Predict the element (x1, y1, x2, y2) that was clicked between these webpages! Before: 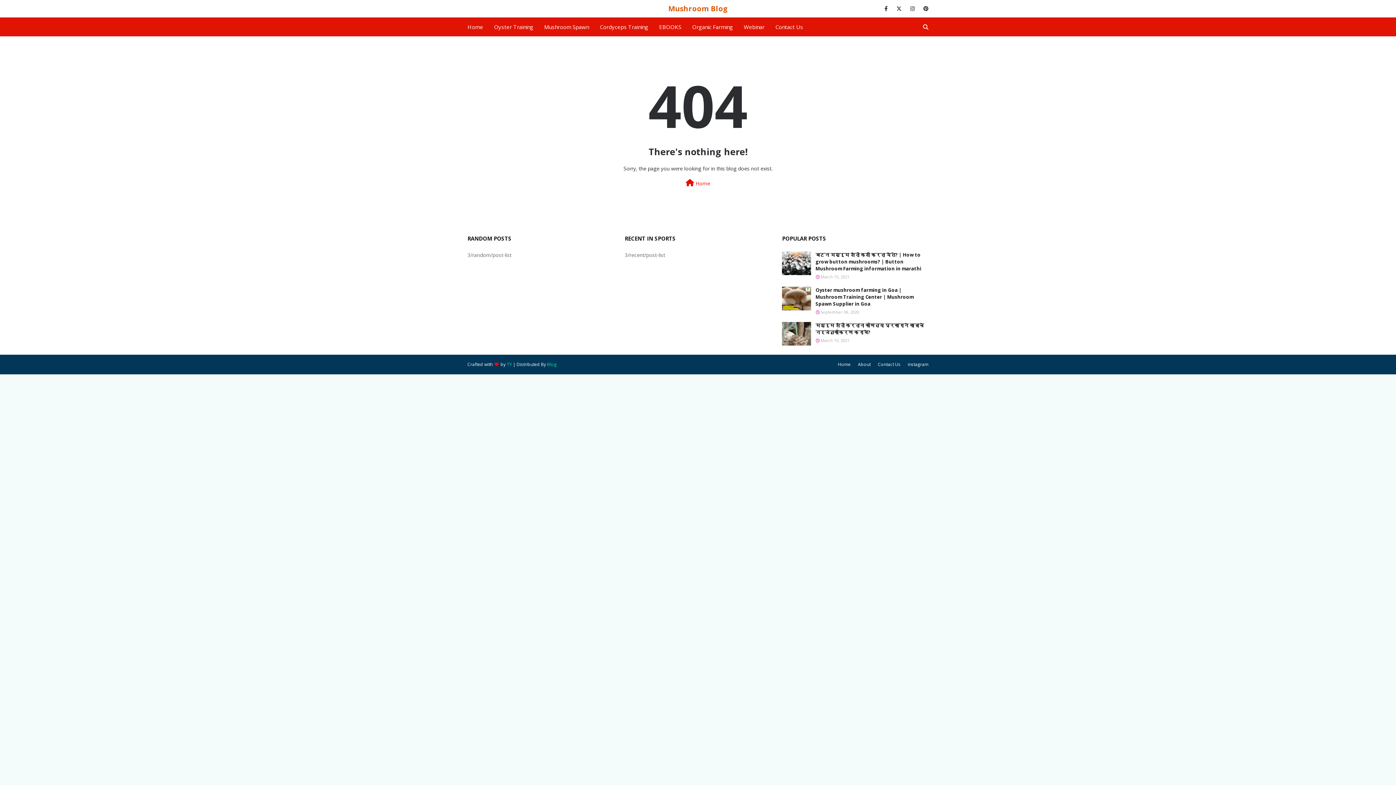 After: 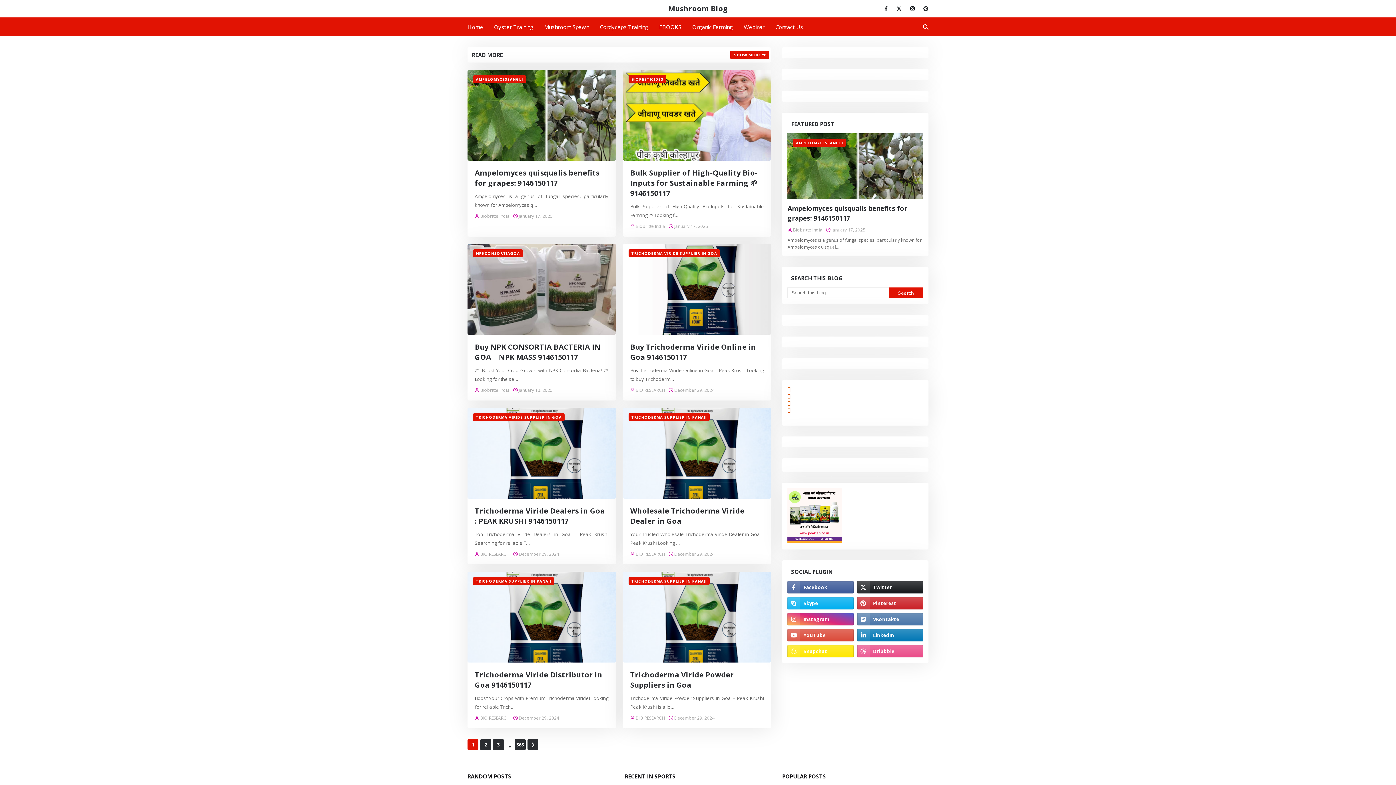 Action: bbox: (836, 358, 852, 370) label: Home